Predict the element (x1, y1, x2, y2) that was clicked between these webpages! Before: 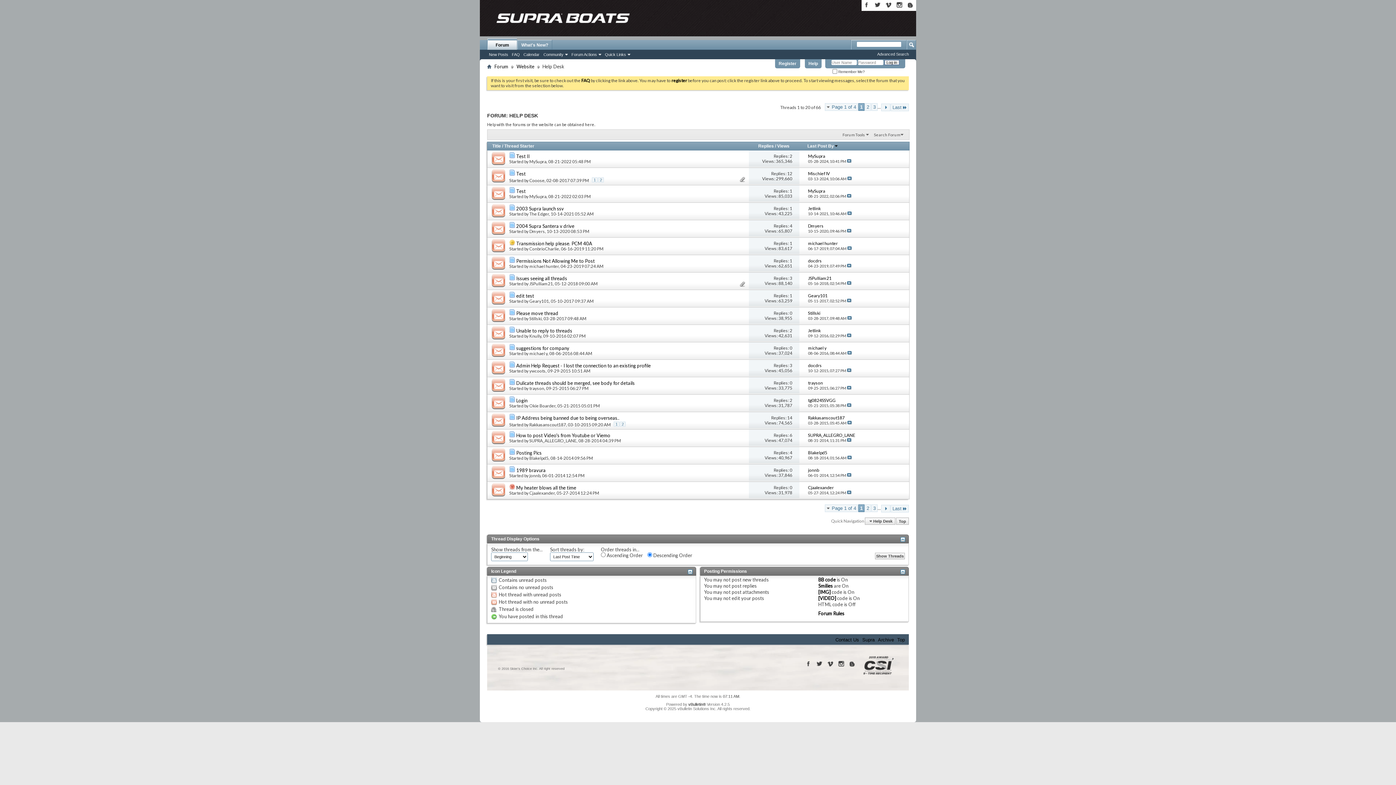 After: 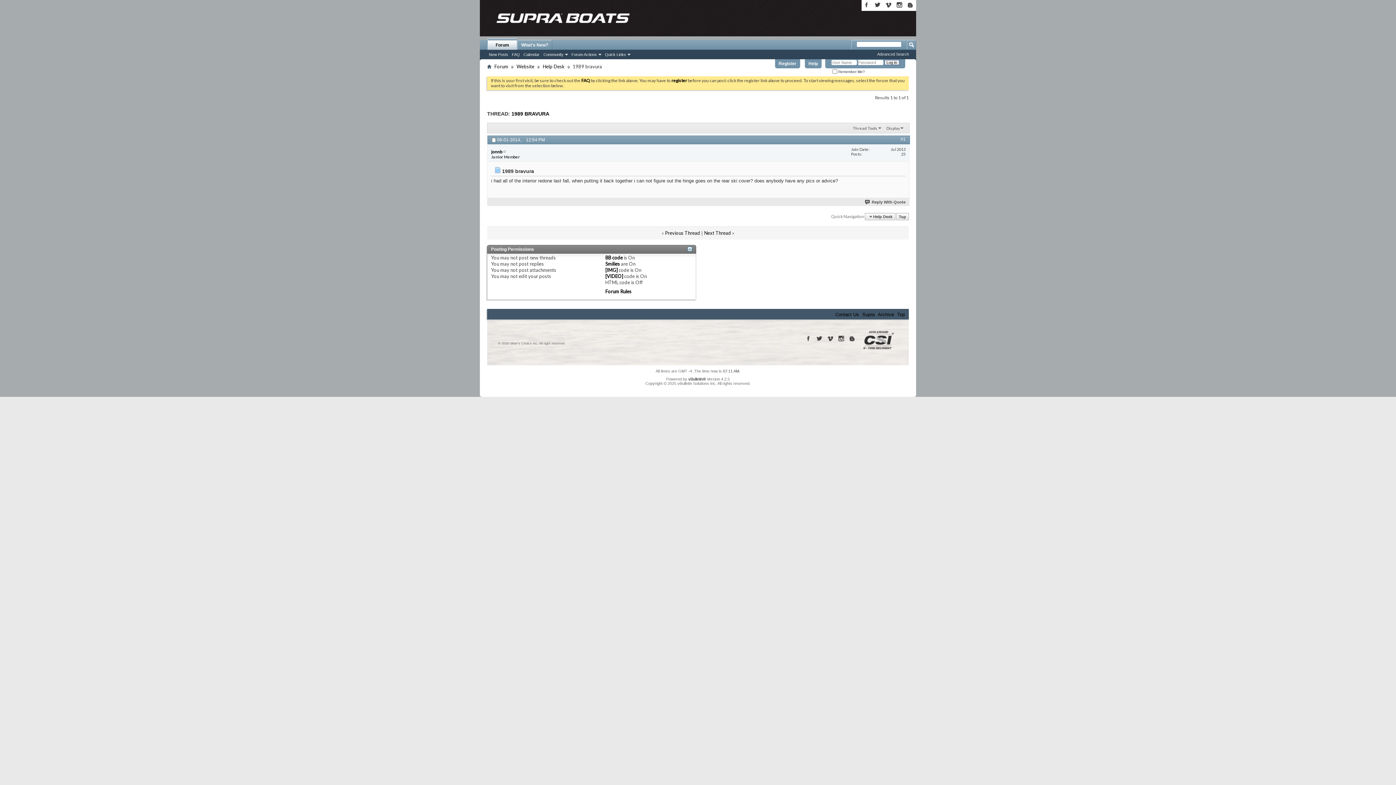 Action: bbox: (516, 467, 545, 473) label: 1989 bravura